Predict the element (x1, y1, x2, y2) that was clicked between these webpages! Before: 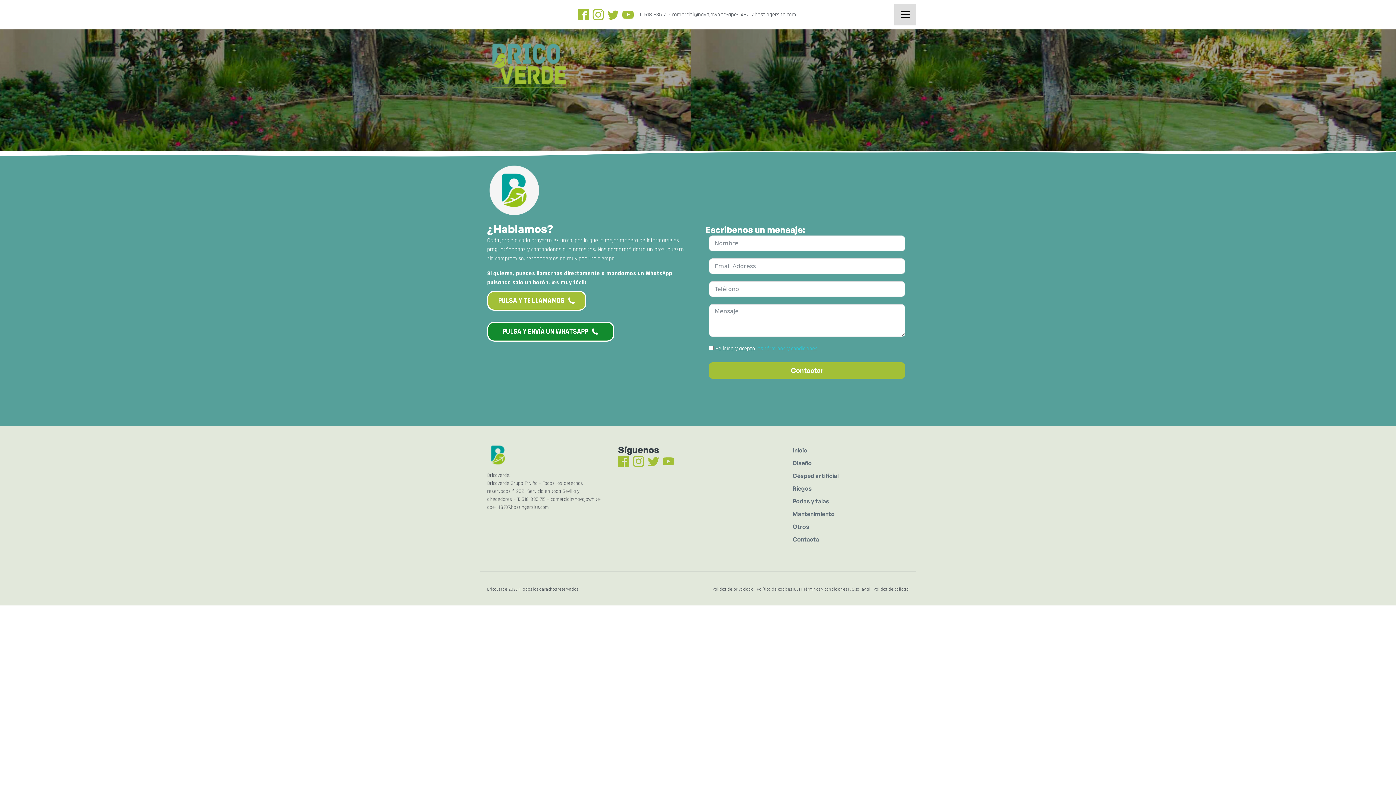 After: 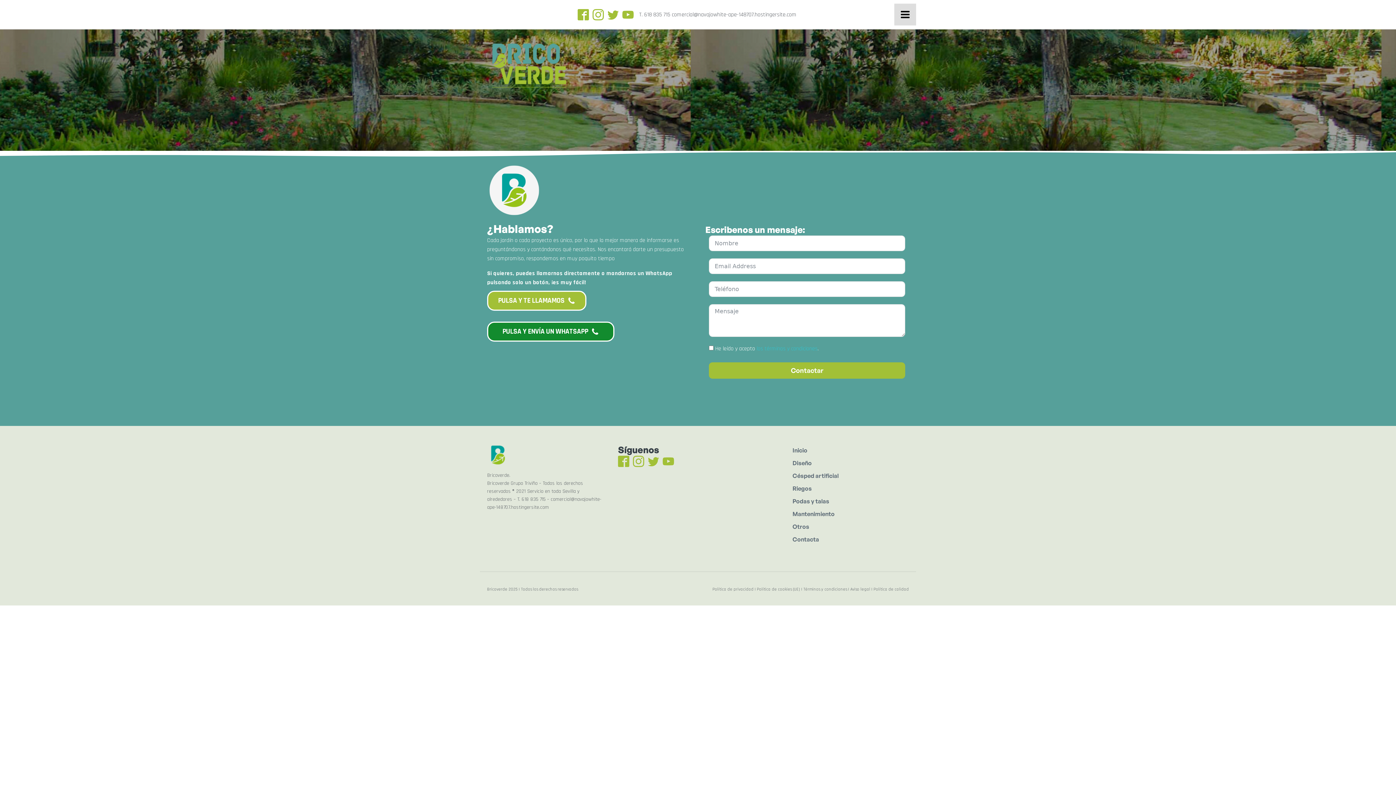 Action: label: Contacta bbox: (792, 533, 838, 546)